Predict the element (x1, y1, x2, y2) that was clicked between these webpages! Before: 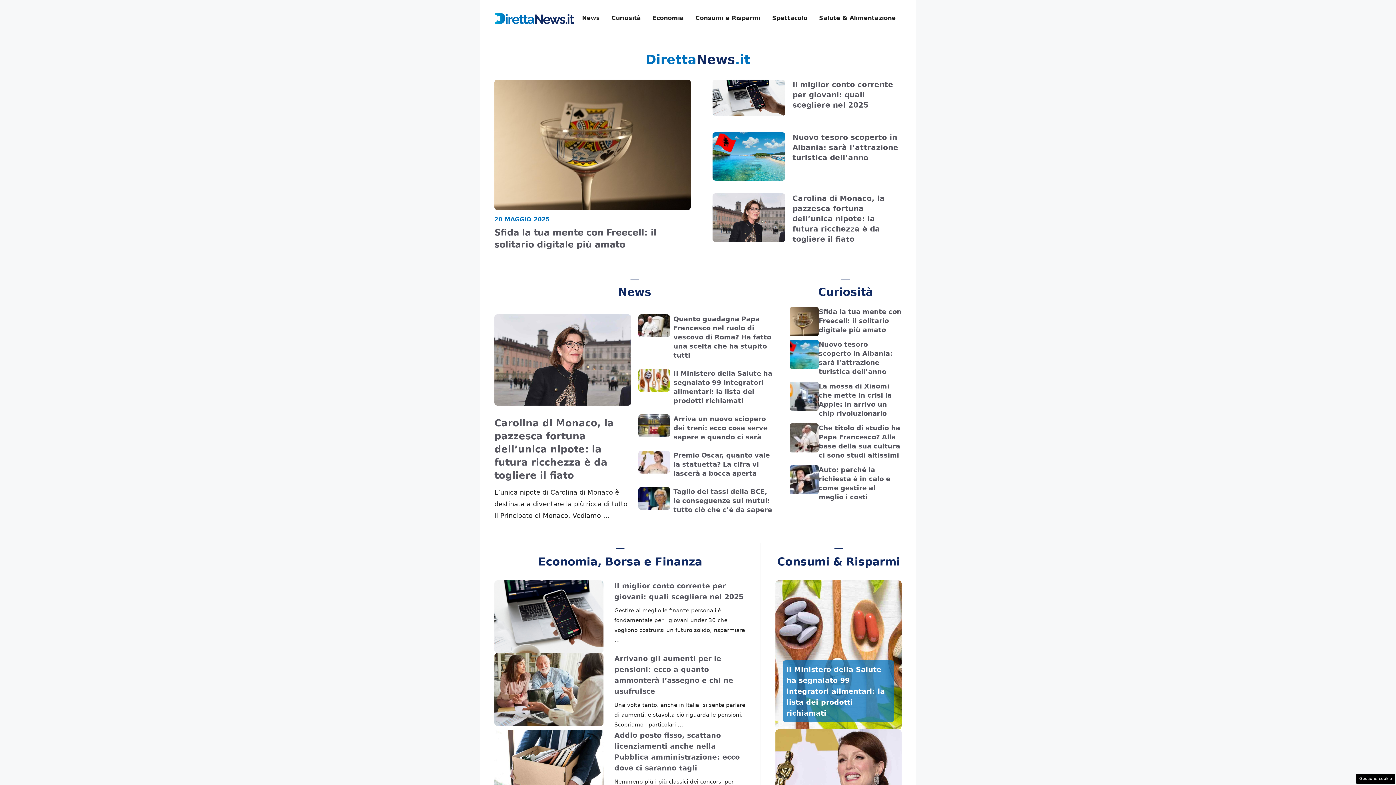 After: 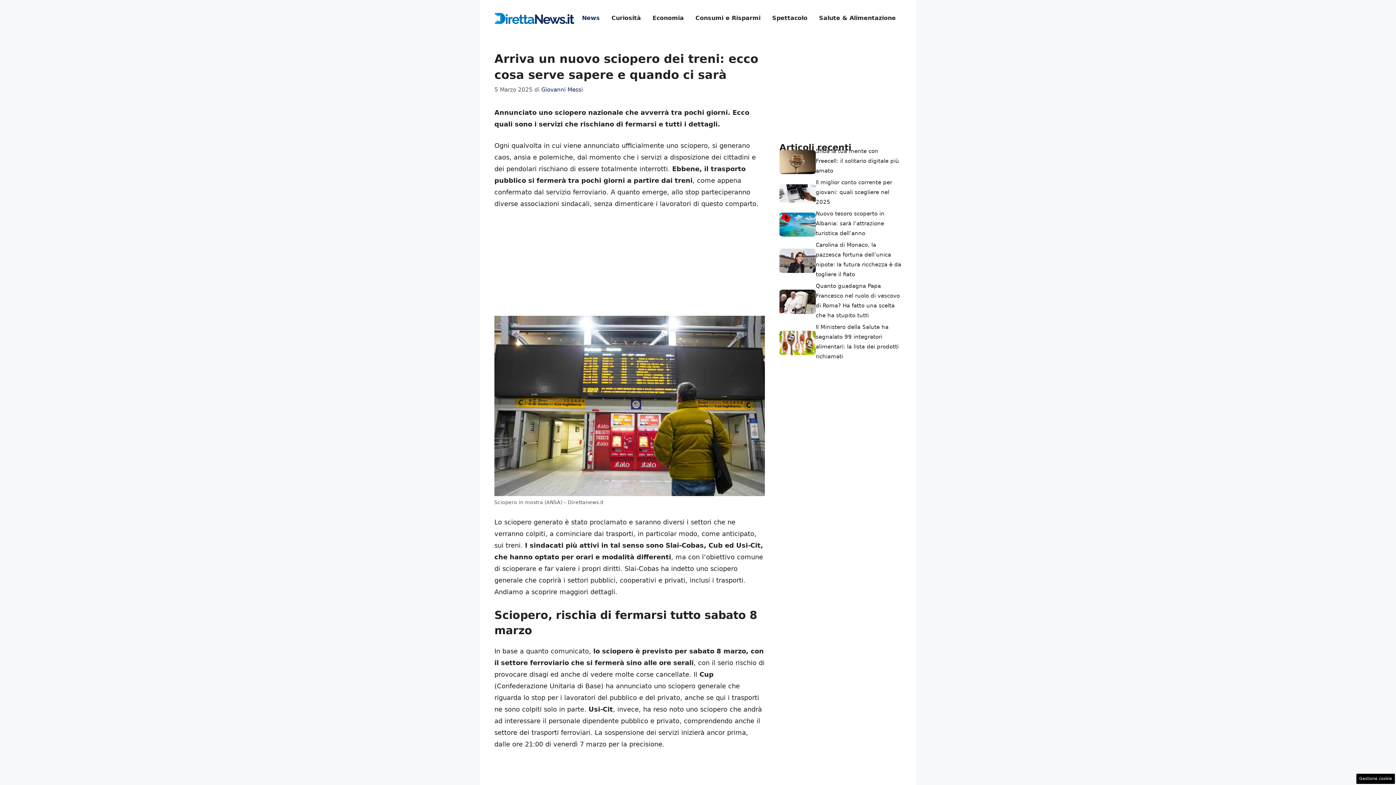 Action: label: Arriva un nuovo sciopero dei treni: ecco cosa serve sapere e quando ci sarà bbox: (673, 415, 767, 441)